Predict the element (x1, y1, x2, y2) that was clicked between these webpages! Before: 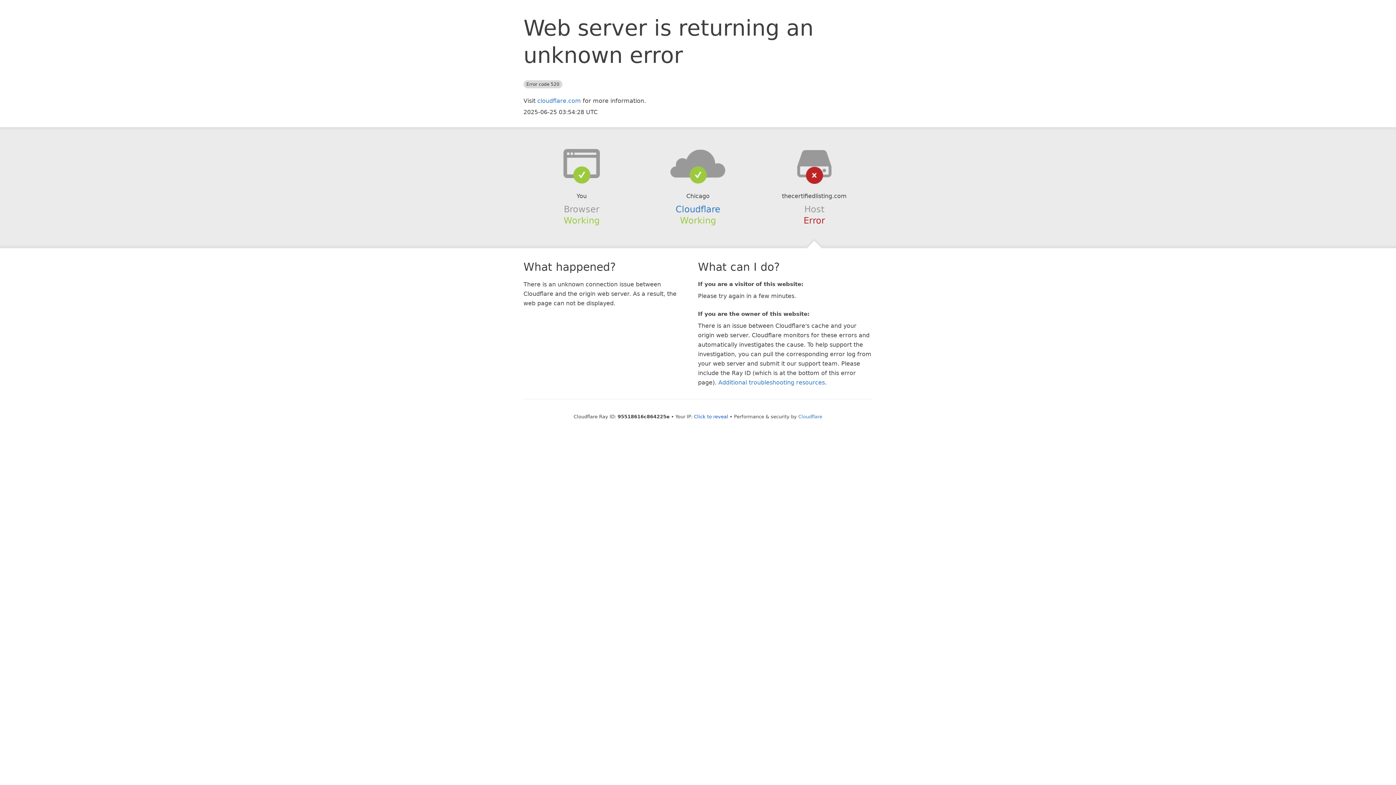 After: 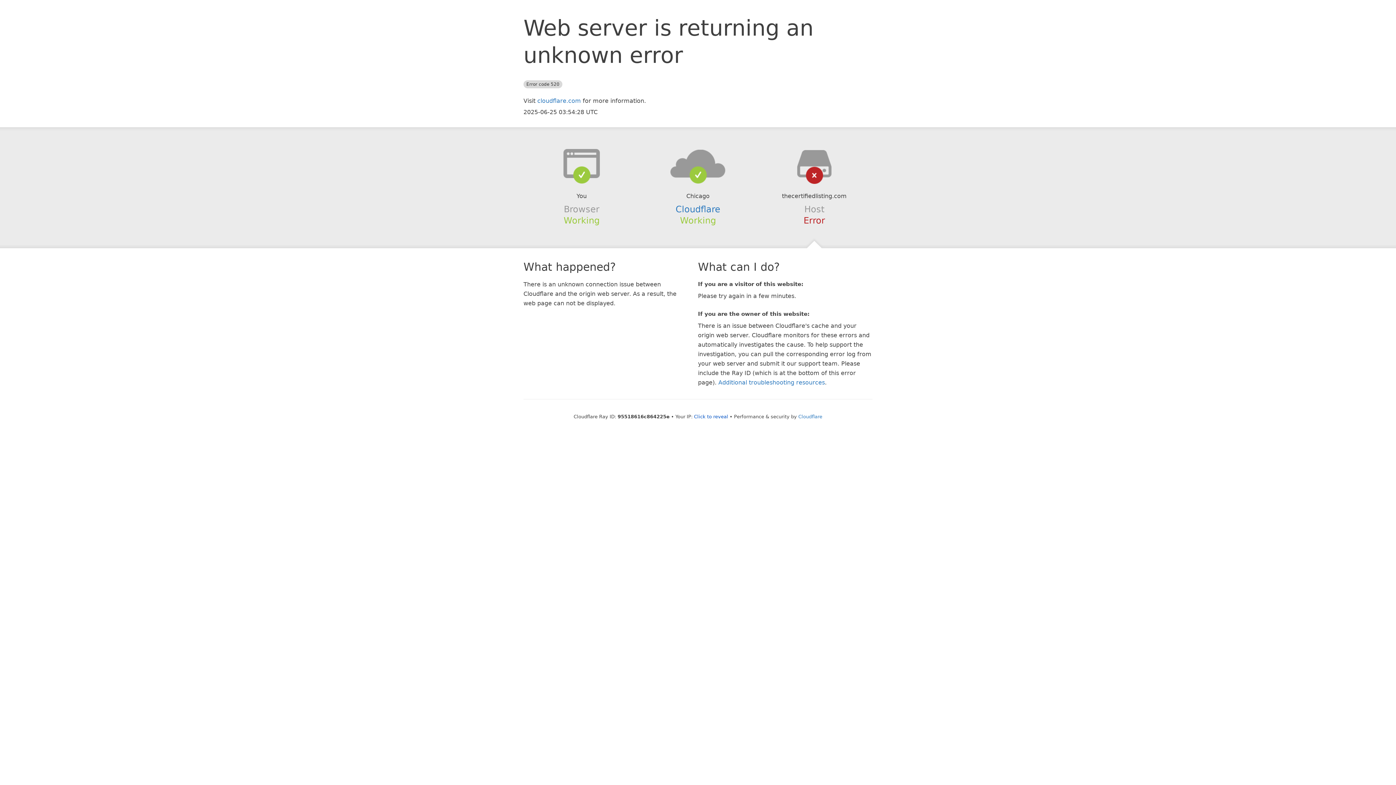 Action: bbox: (639, 148, 756, 178)